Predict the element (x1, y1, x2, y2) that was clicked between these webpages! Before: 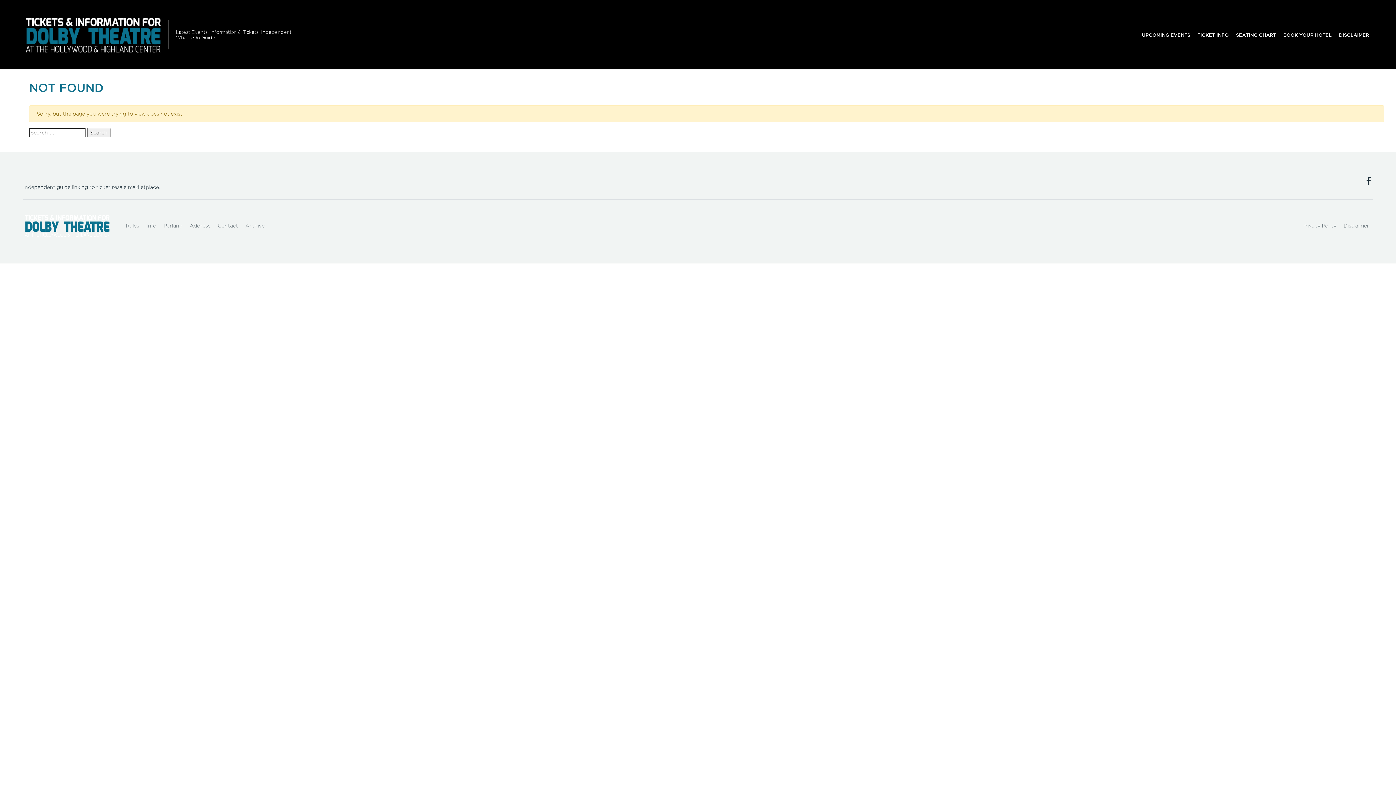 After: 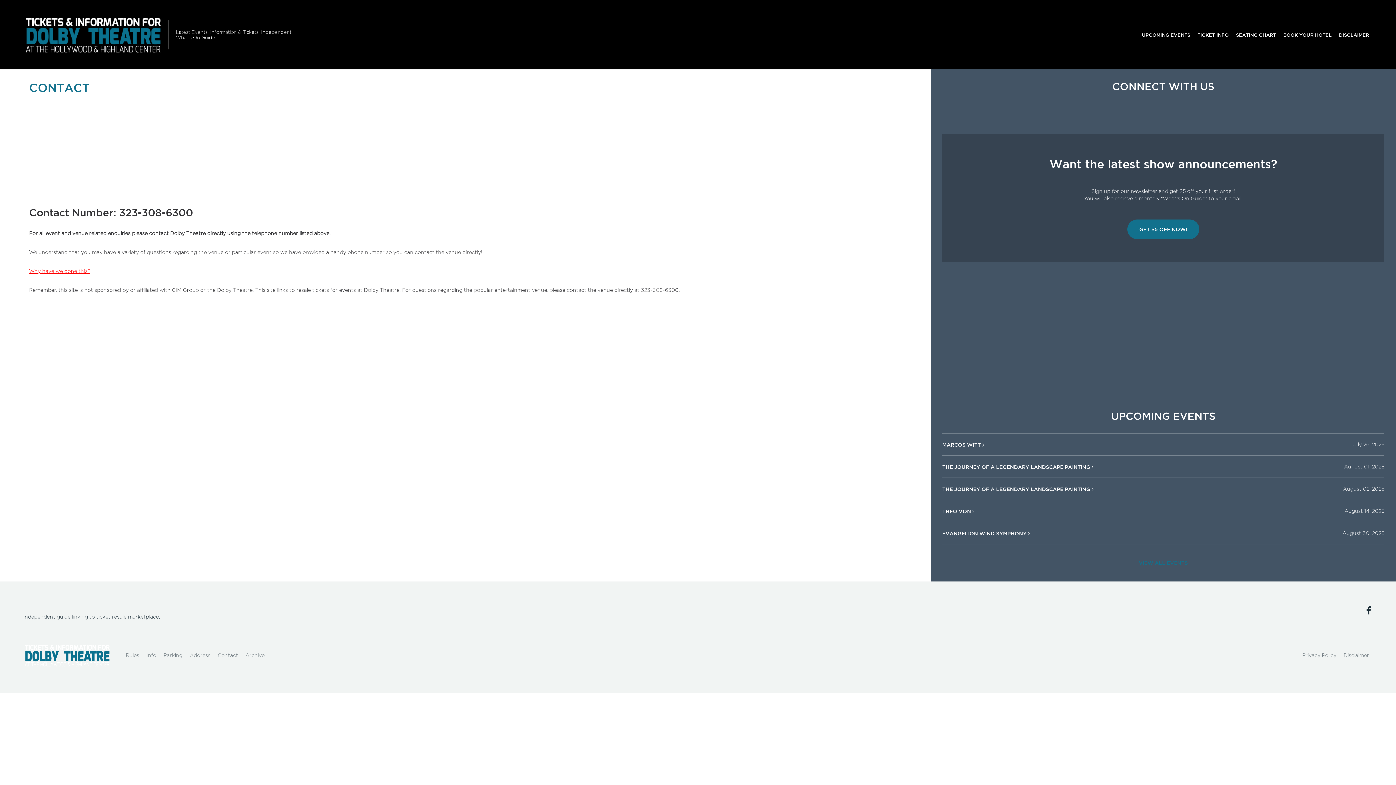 Action: label: Contact bbox: (214, 218, 241, 233)